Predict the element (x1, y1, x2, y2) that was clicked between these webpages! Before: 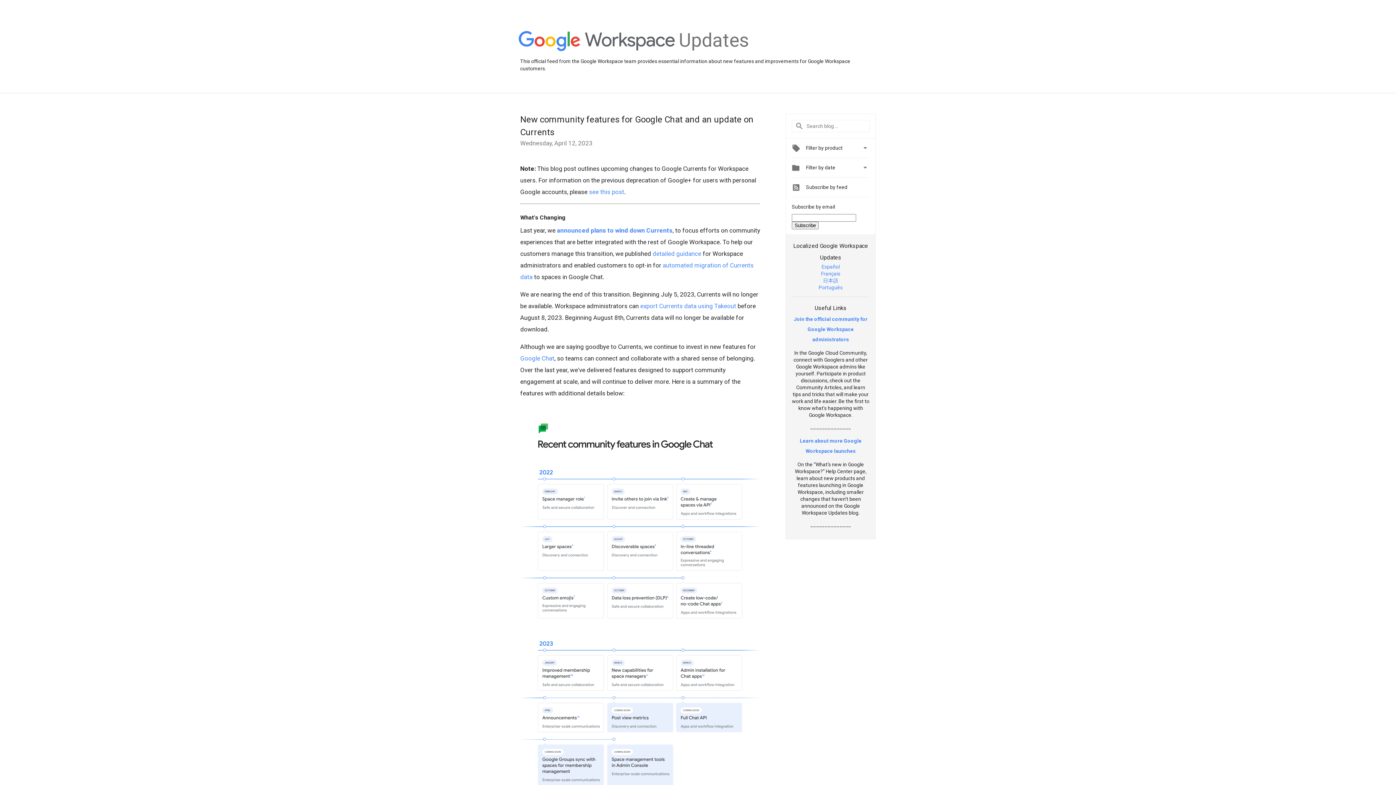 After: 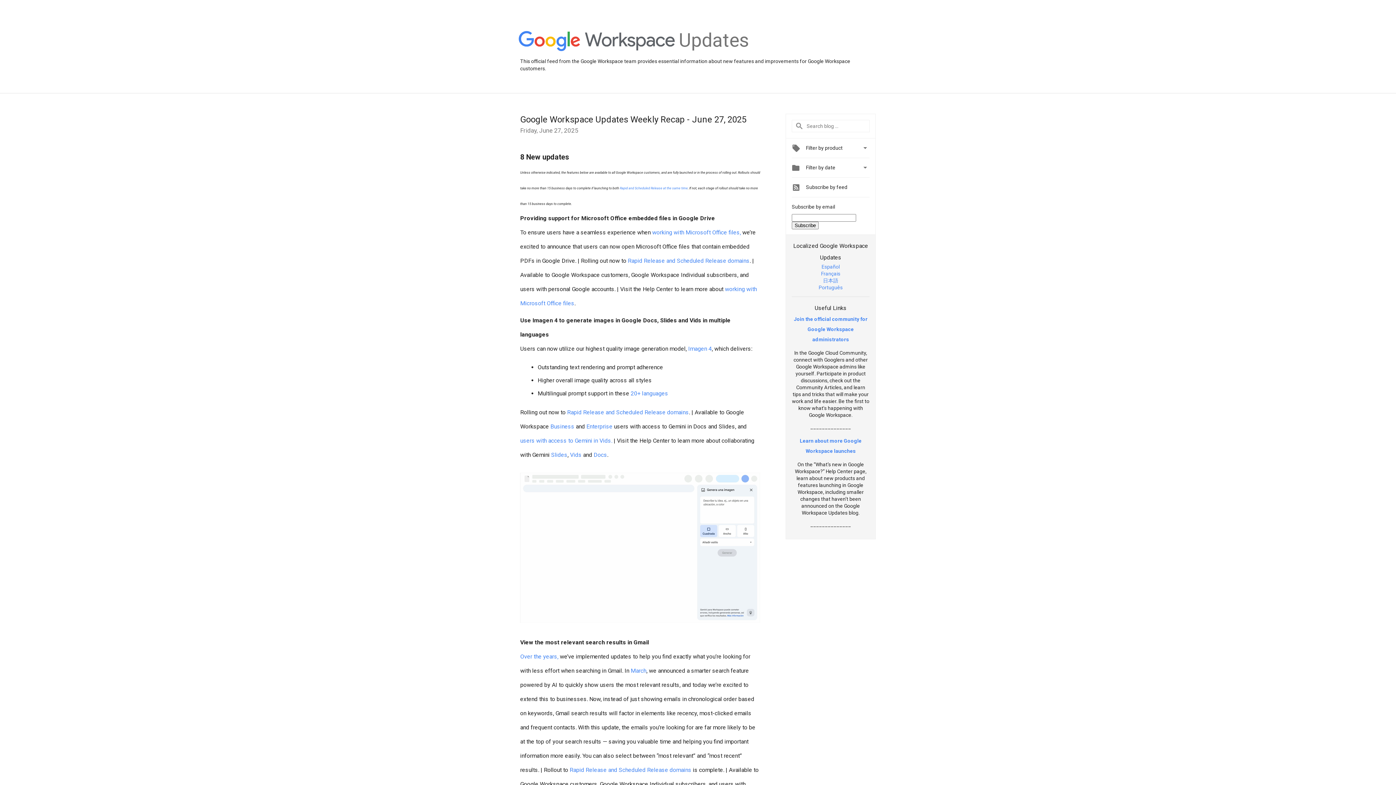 Action: bbox: (518, 31, 675, 52)